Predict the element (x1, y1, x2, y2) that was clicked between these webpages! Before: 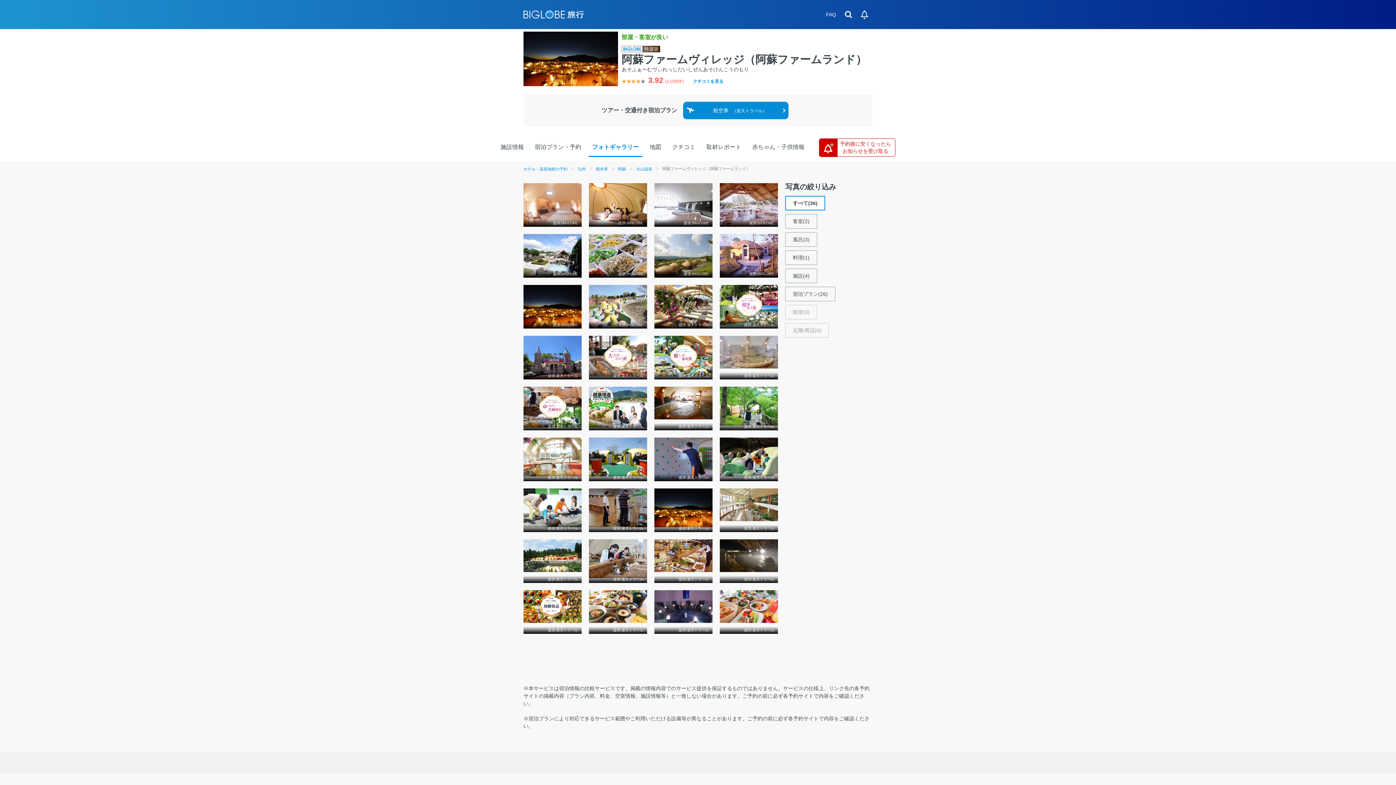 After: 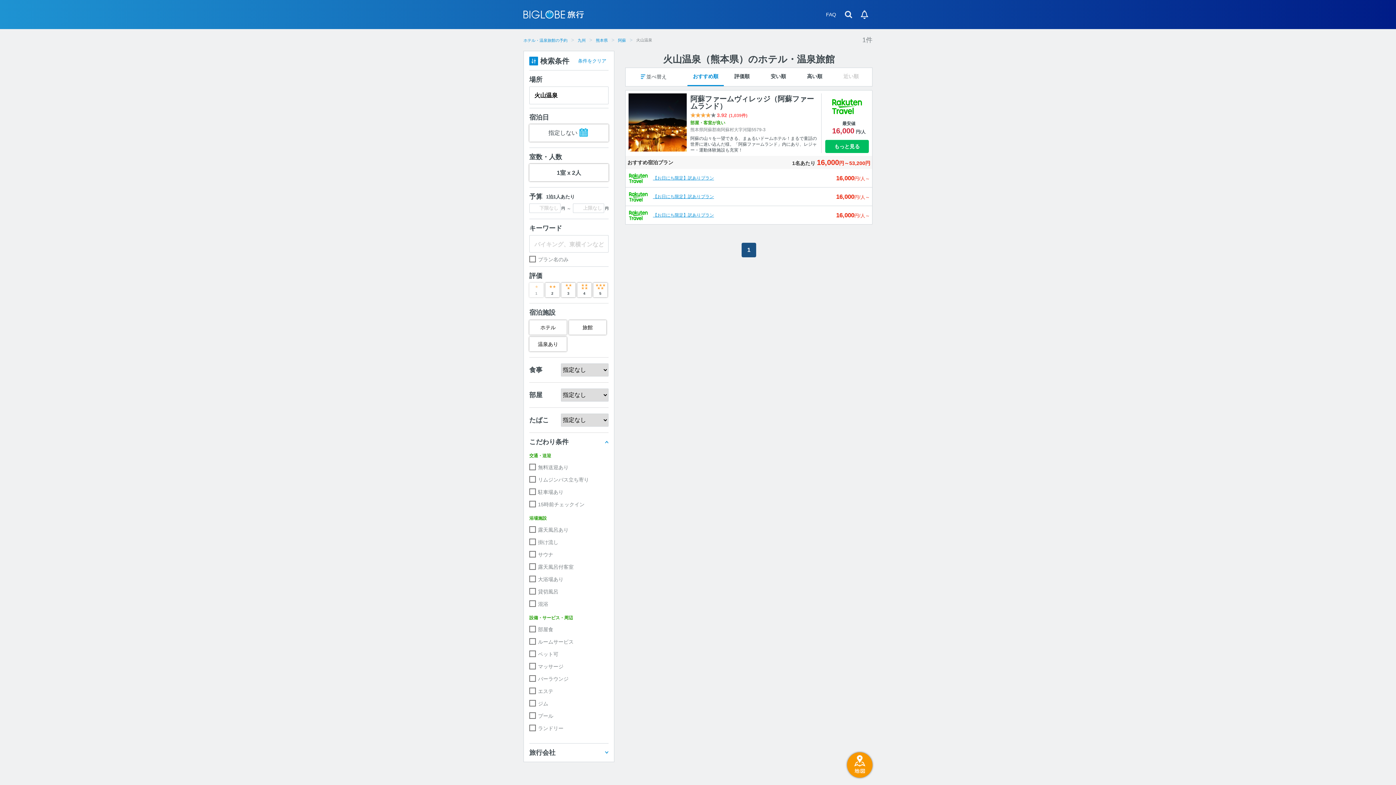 Action: label: 火山温泉 bbox: (636, 166, 652, 171)